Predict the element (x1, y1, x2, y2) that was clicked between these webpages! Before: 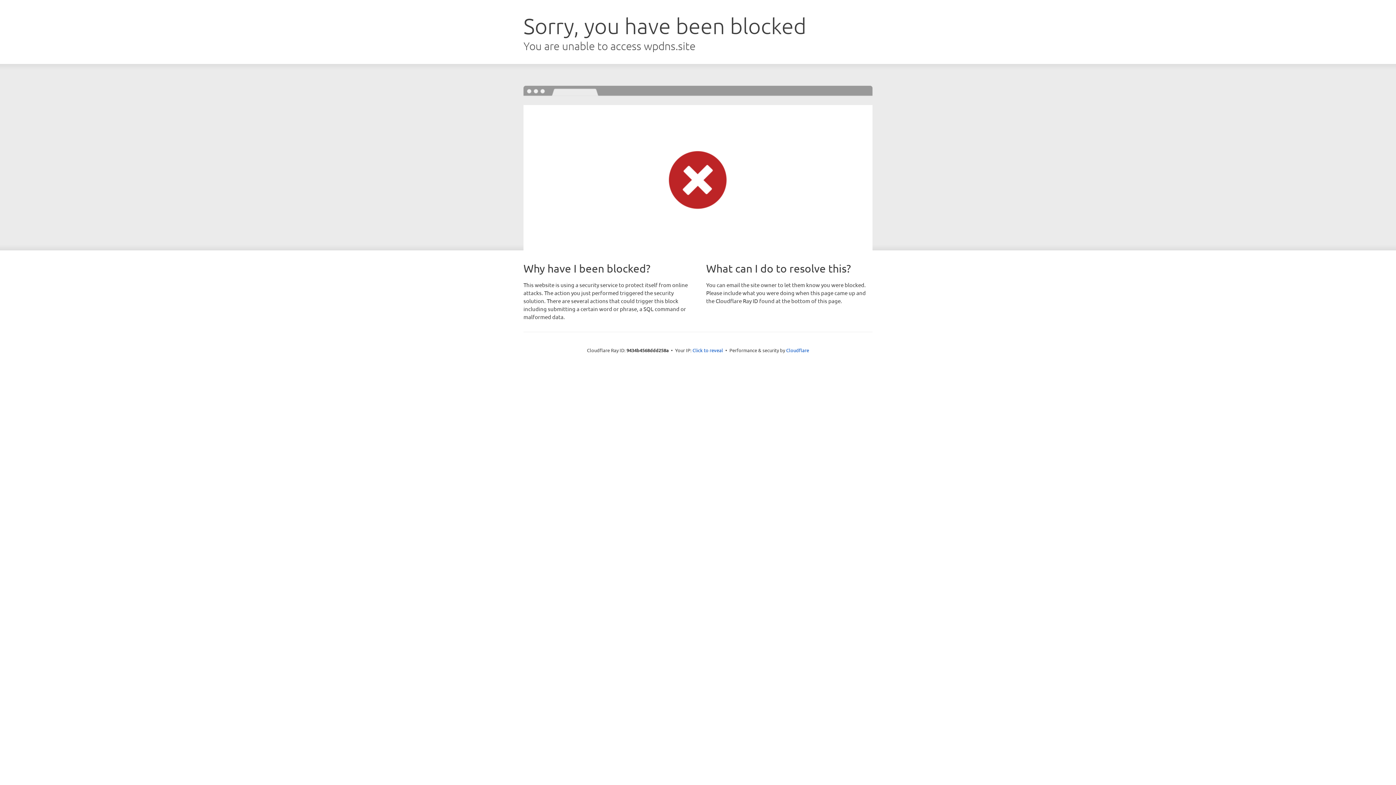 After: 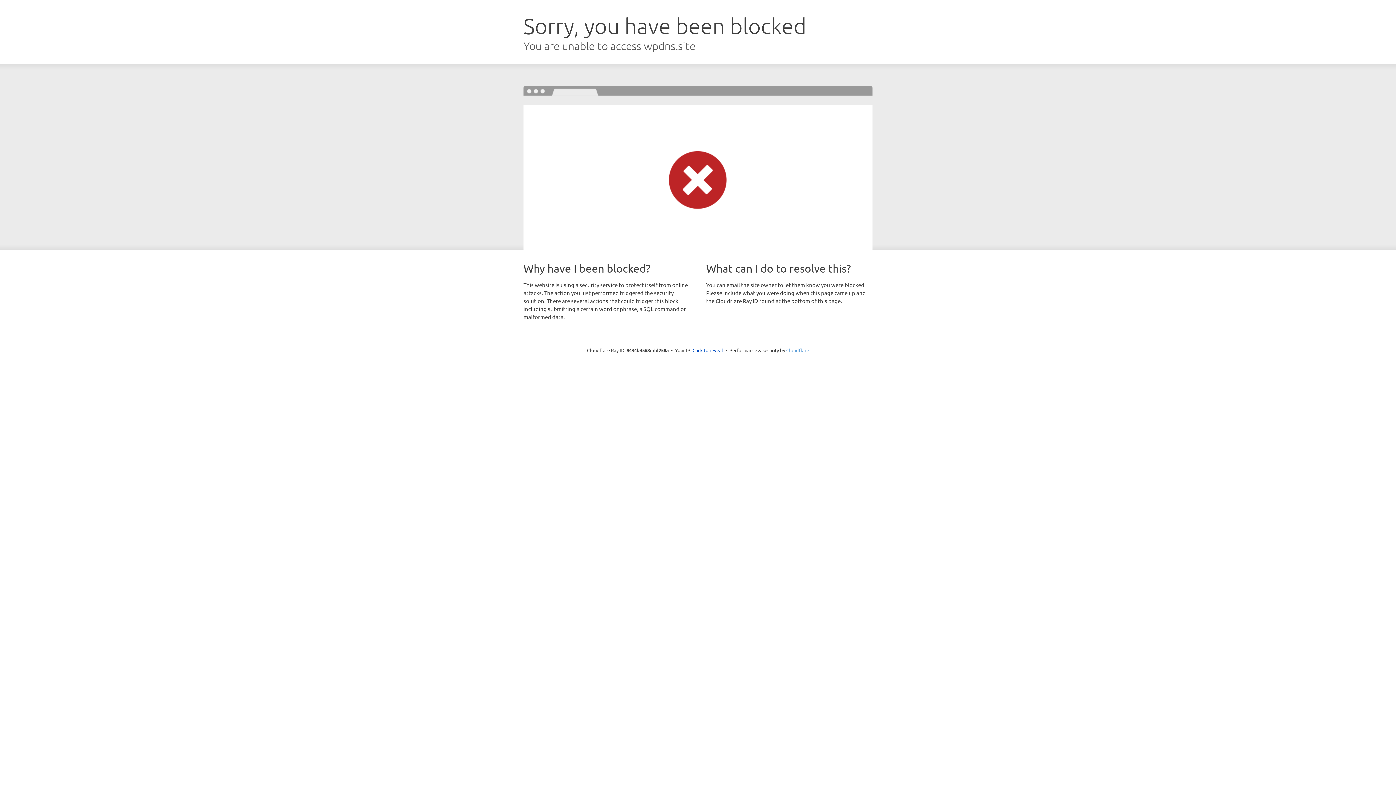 Action: bbox: (786, 347, 809, 353) label: Cloudflare